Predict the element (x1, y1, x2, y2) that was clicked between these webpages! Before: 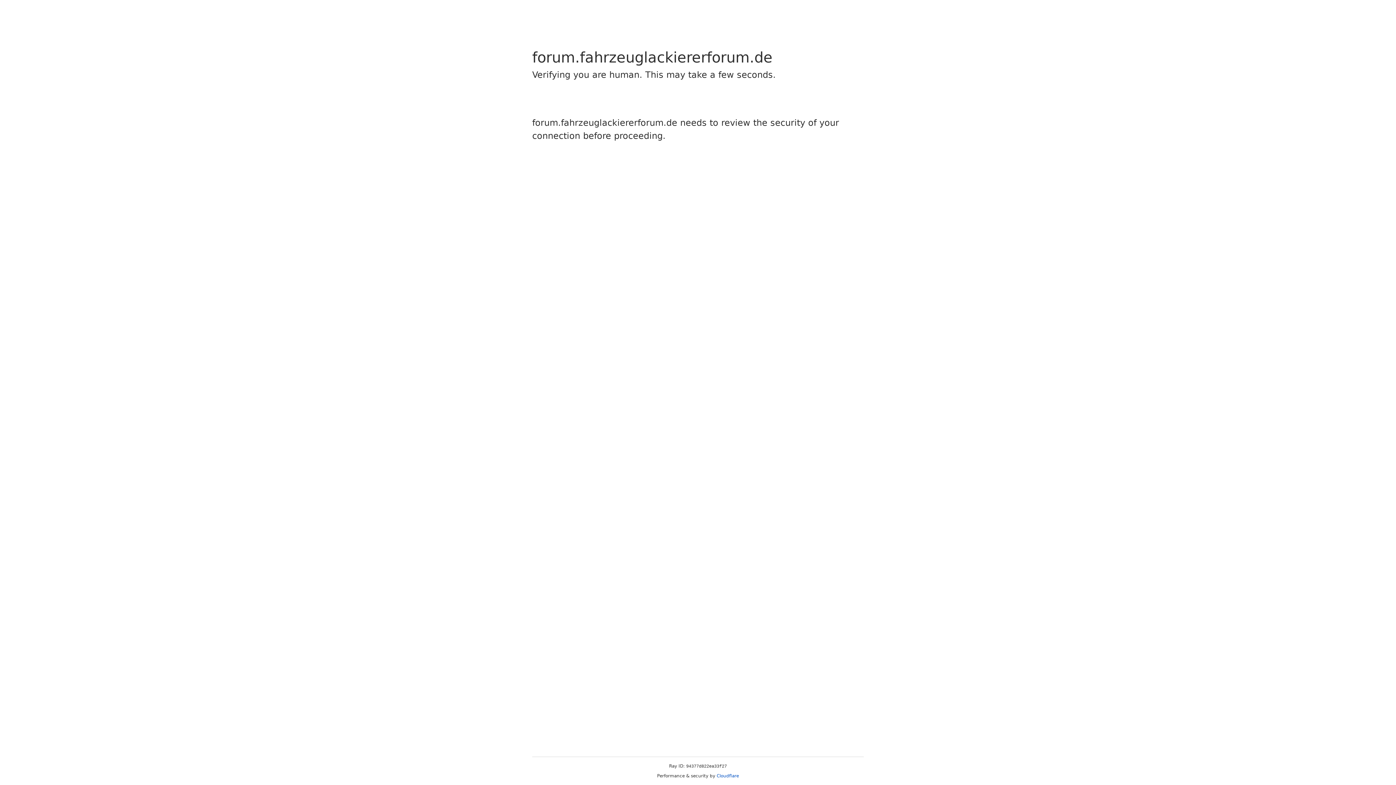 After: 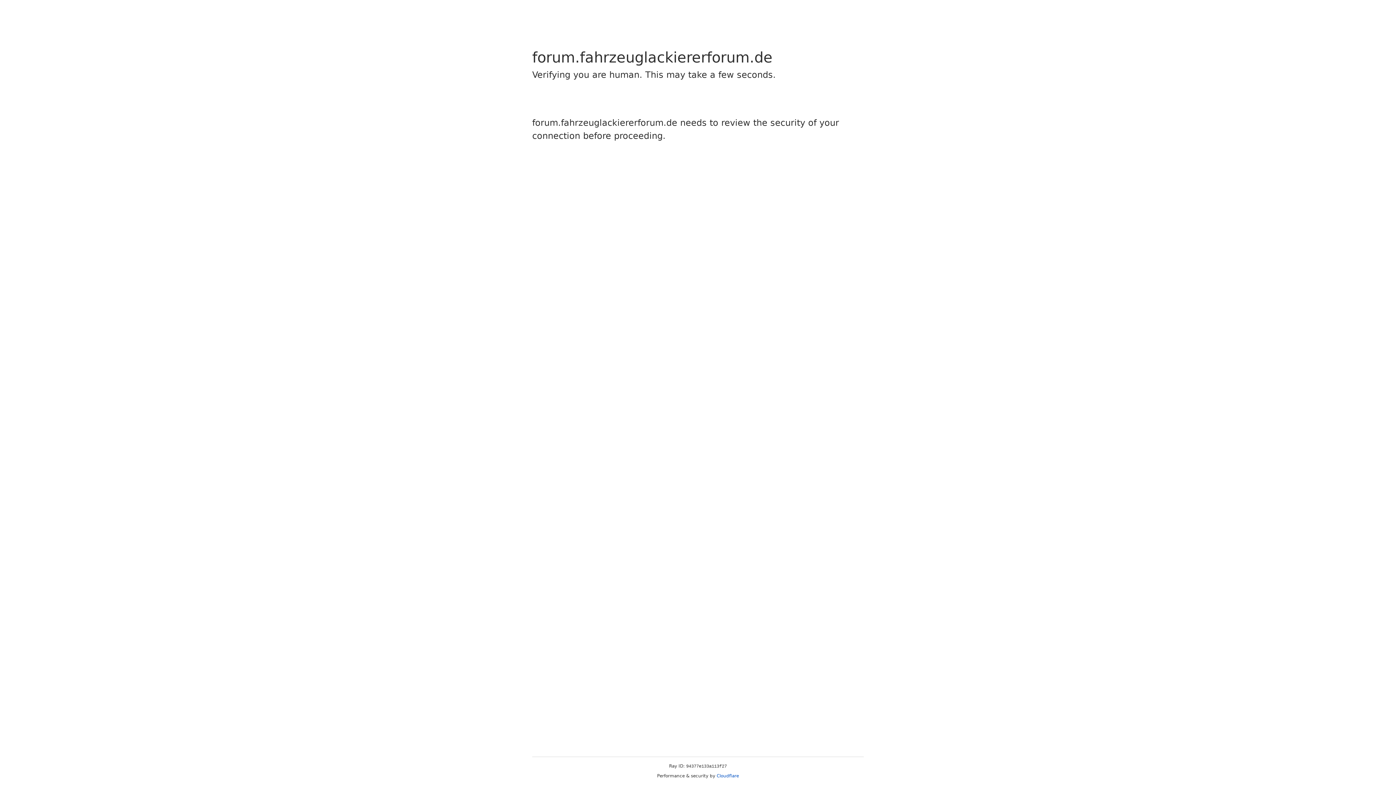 Action: bbox: (716, 773, 739, 778) label: Cloudflare